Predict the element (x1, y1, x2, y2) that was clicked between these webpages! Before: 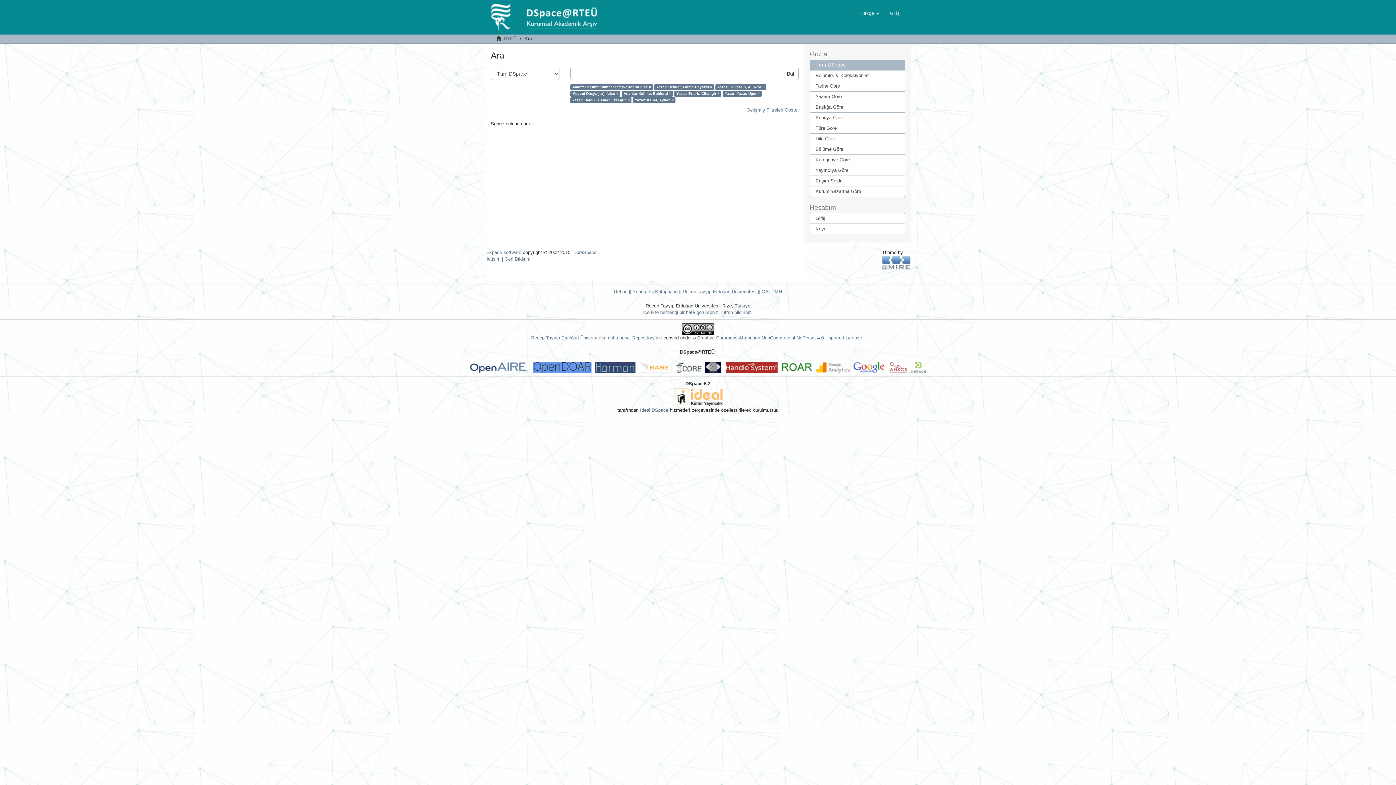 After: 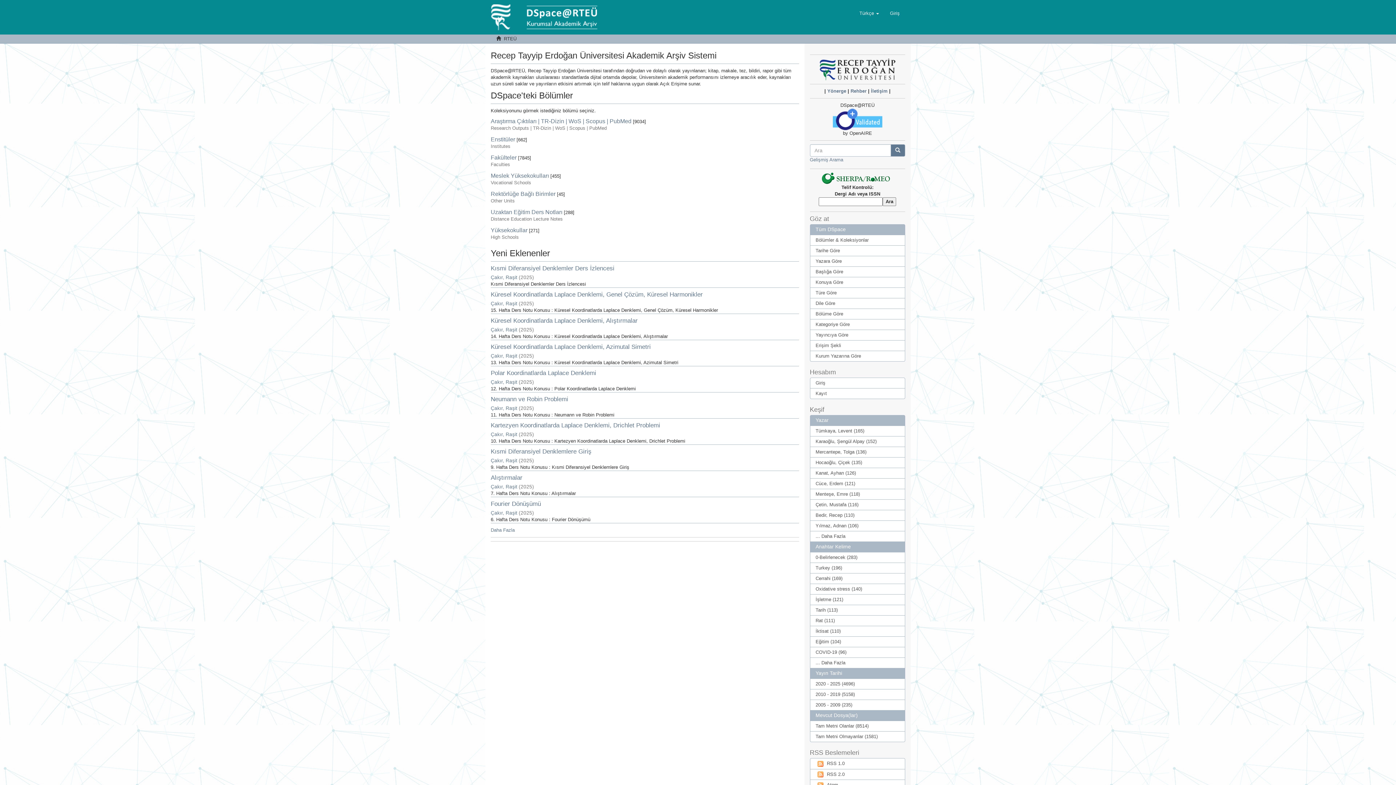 Action: label: RTEÜ bbox: (504, 36, 516, 41)